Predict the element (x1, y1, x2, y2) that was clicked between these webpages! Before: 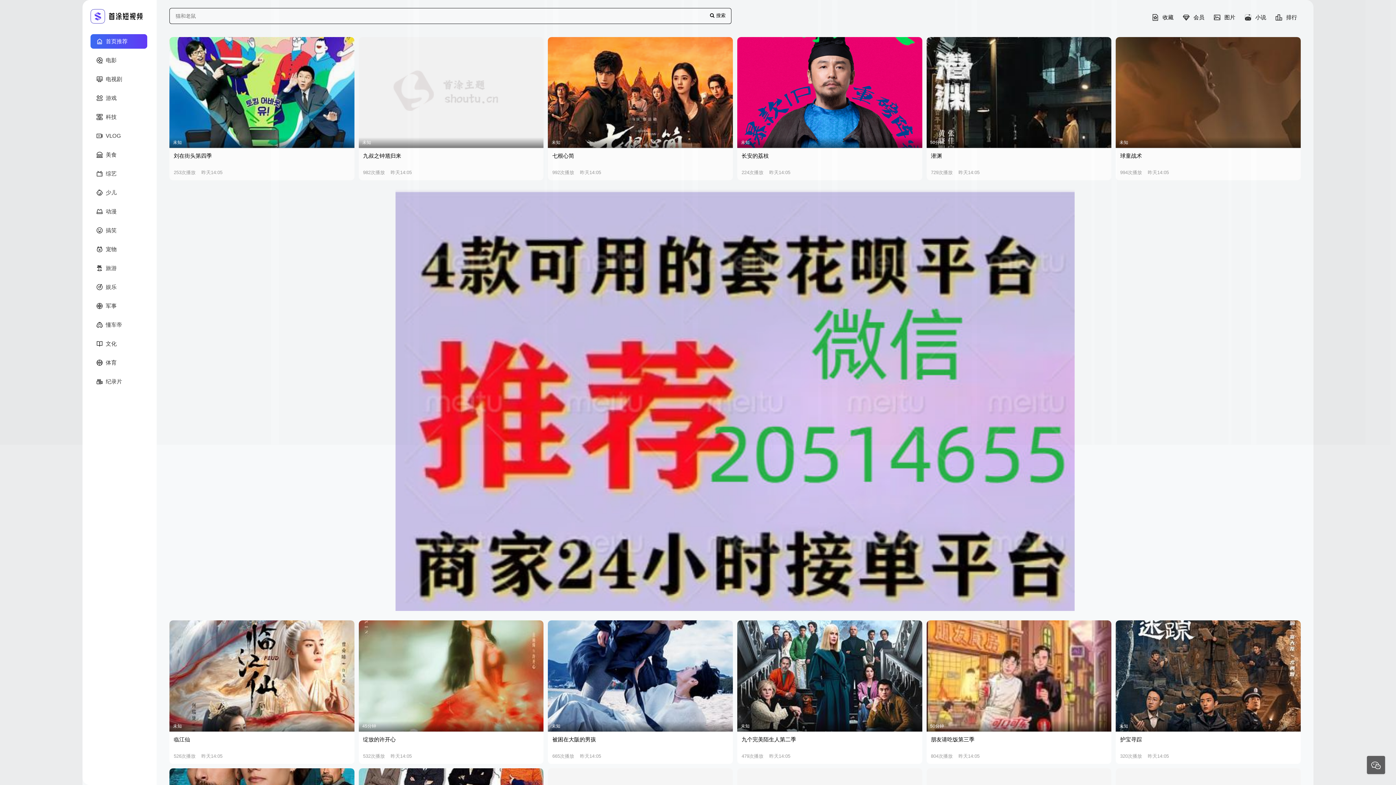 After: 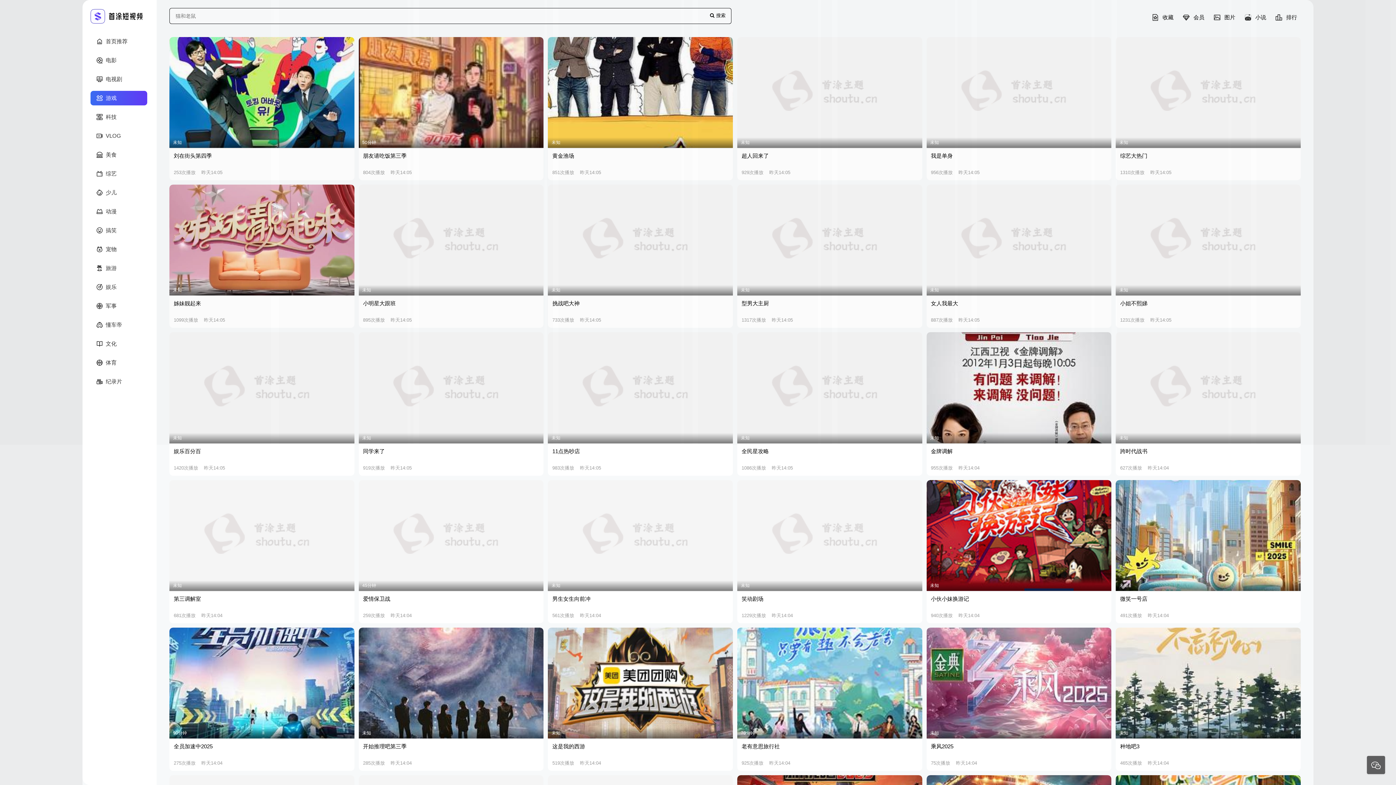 Action: label: 游戏 bbox: (90, 90, 147, 105)